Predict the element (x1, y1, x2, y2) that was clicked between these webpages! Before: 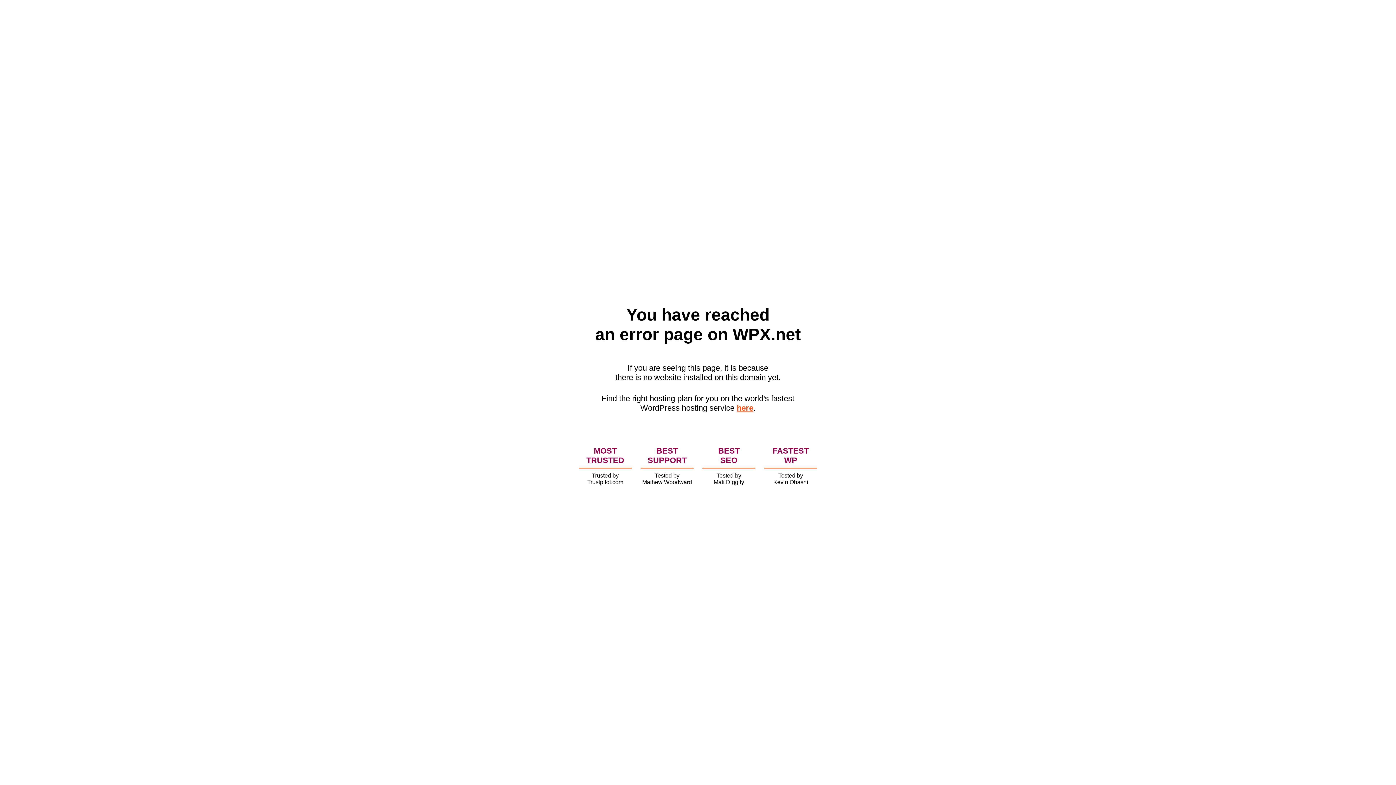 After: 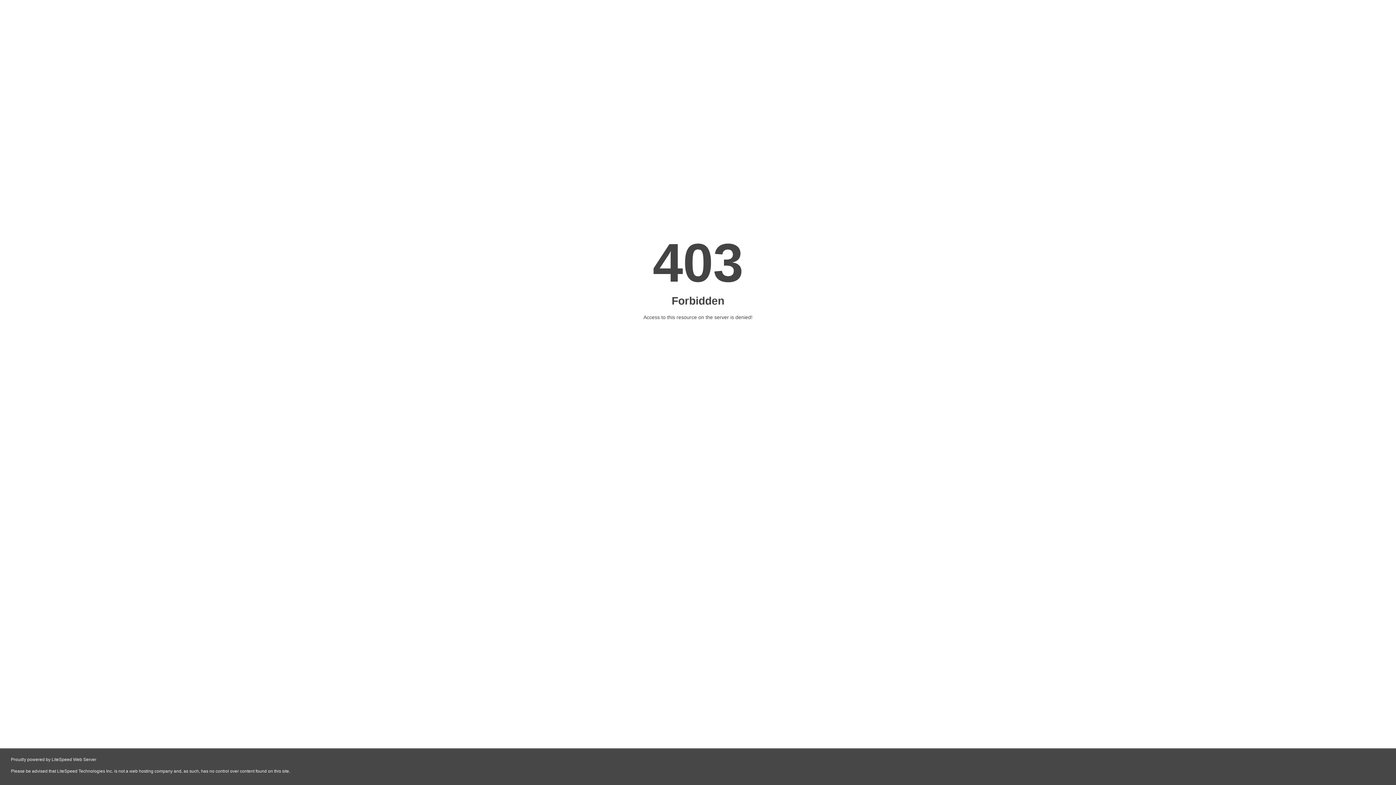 Action: bbox: (736, 403, 753, 412) label: here